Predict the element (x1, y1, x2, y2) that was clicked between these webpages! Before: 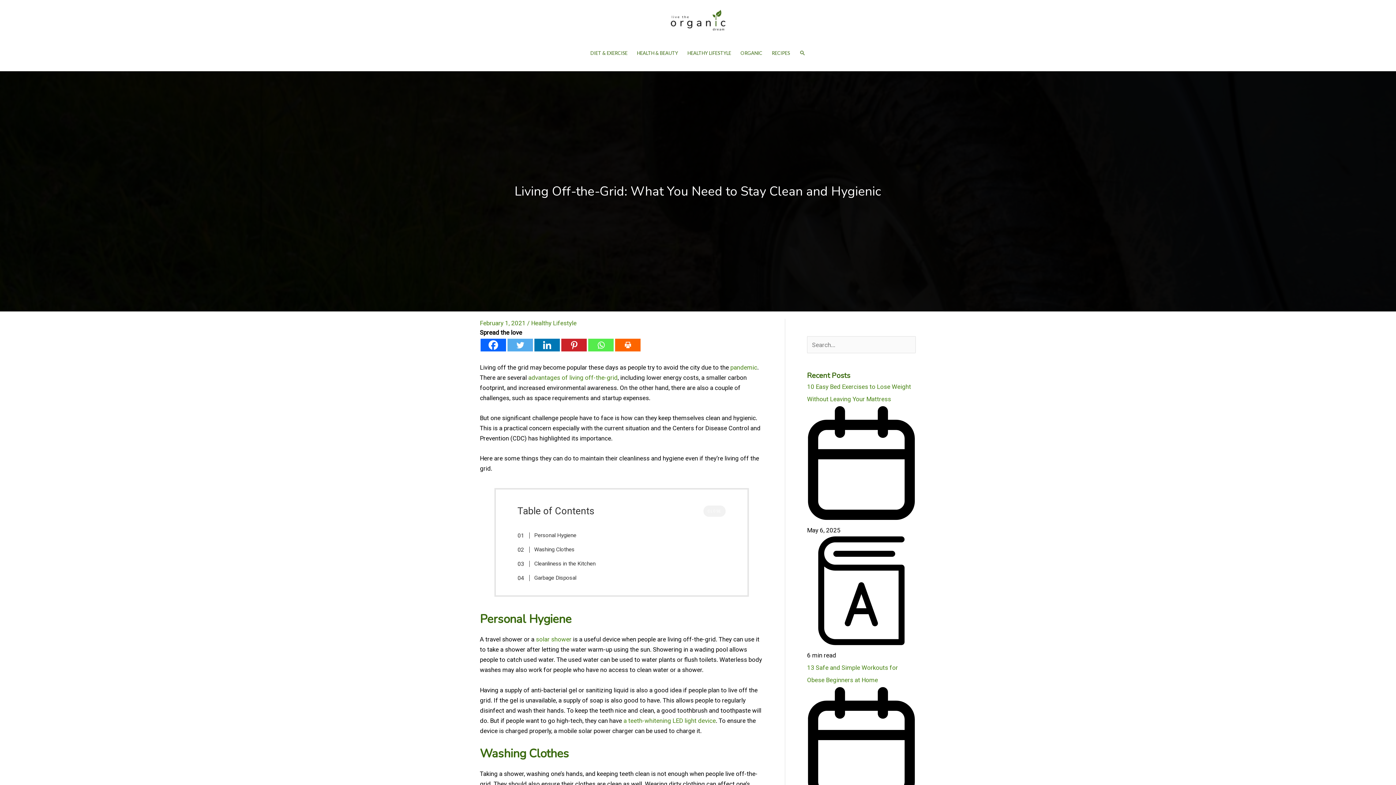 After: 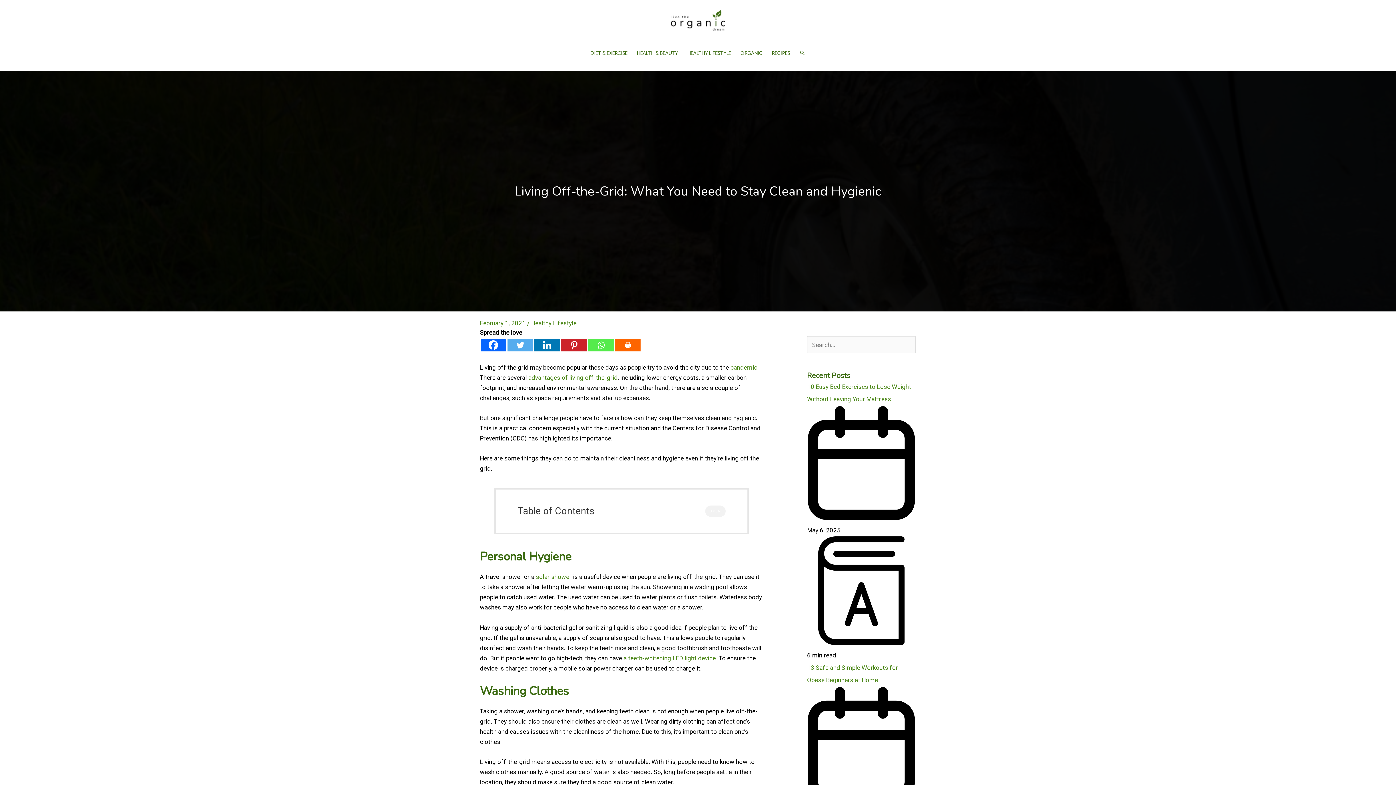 Action: label: CLOSE bbox: (703, 505, 725, 517)